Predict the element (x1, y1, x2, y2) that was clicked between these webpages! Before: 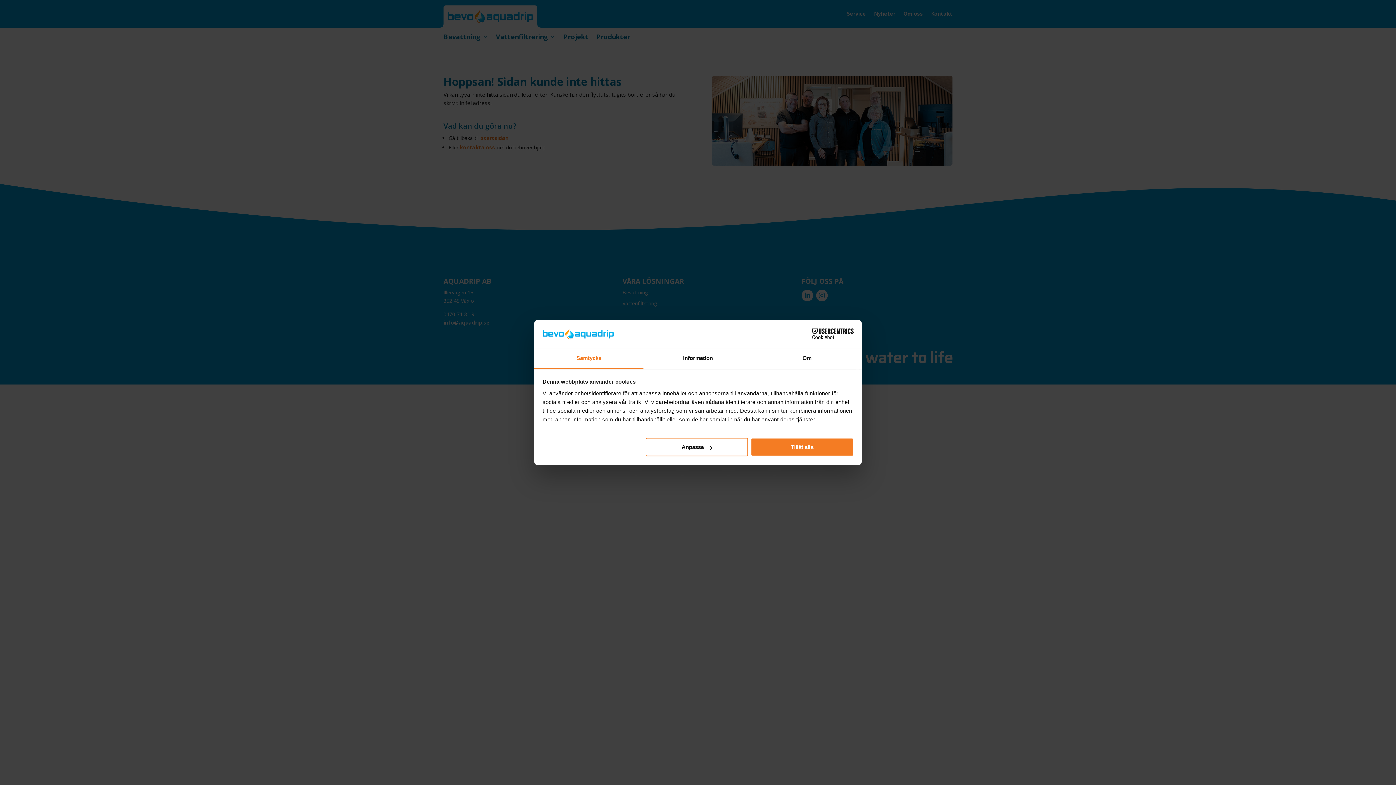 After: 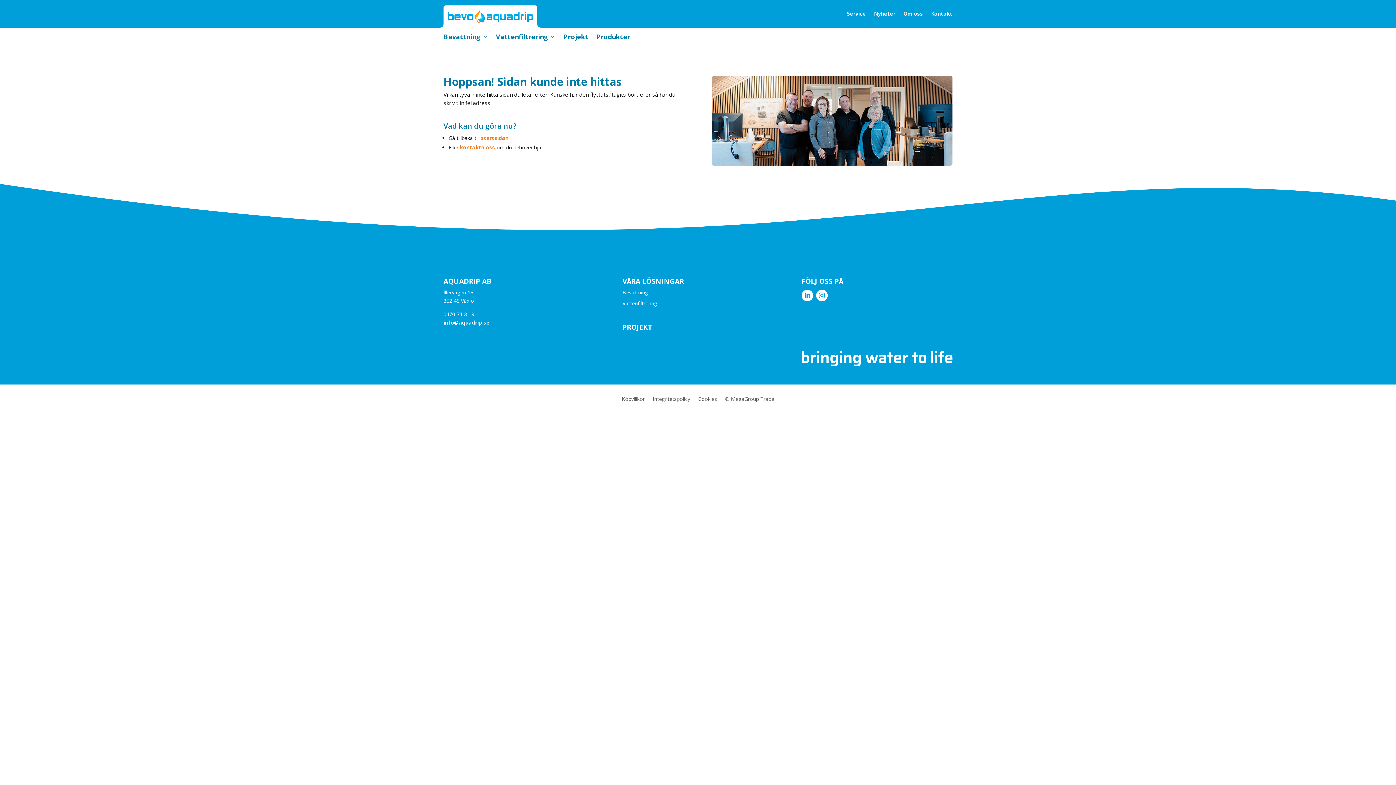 Action: label: Tillåt alla bbox: (751, 438, 853, 456)